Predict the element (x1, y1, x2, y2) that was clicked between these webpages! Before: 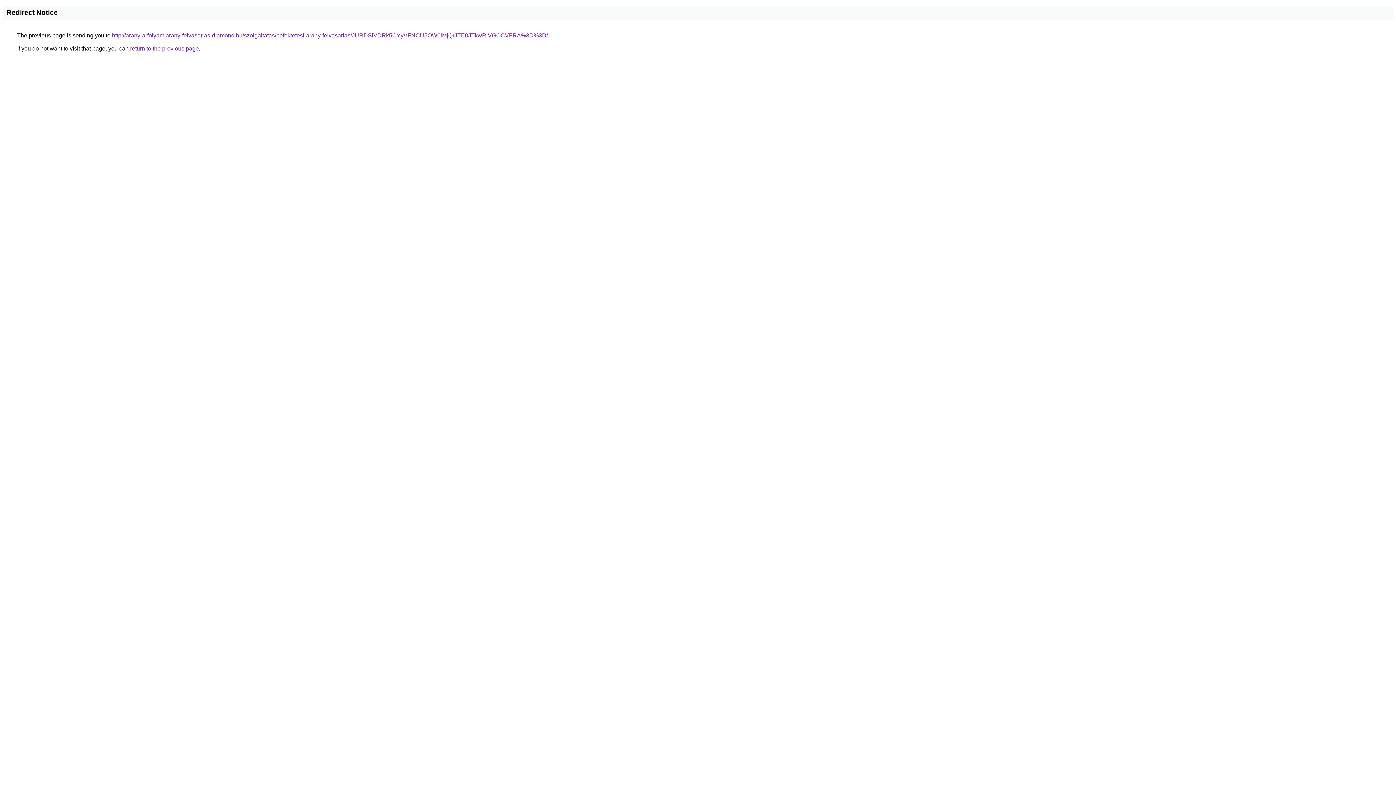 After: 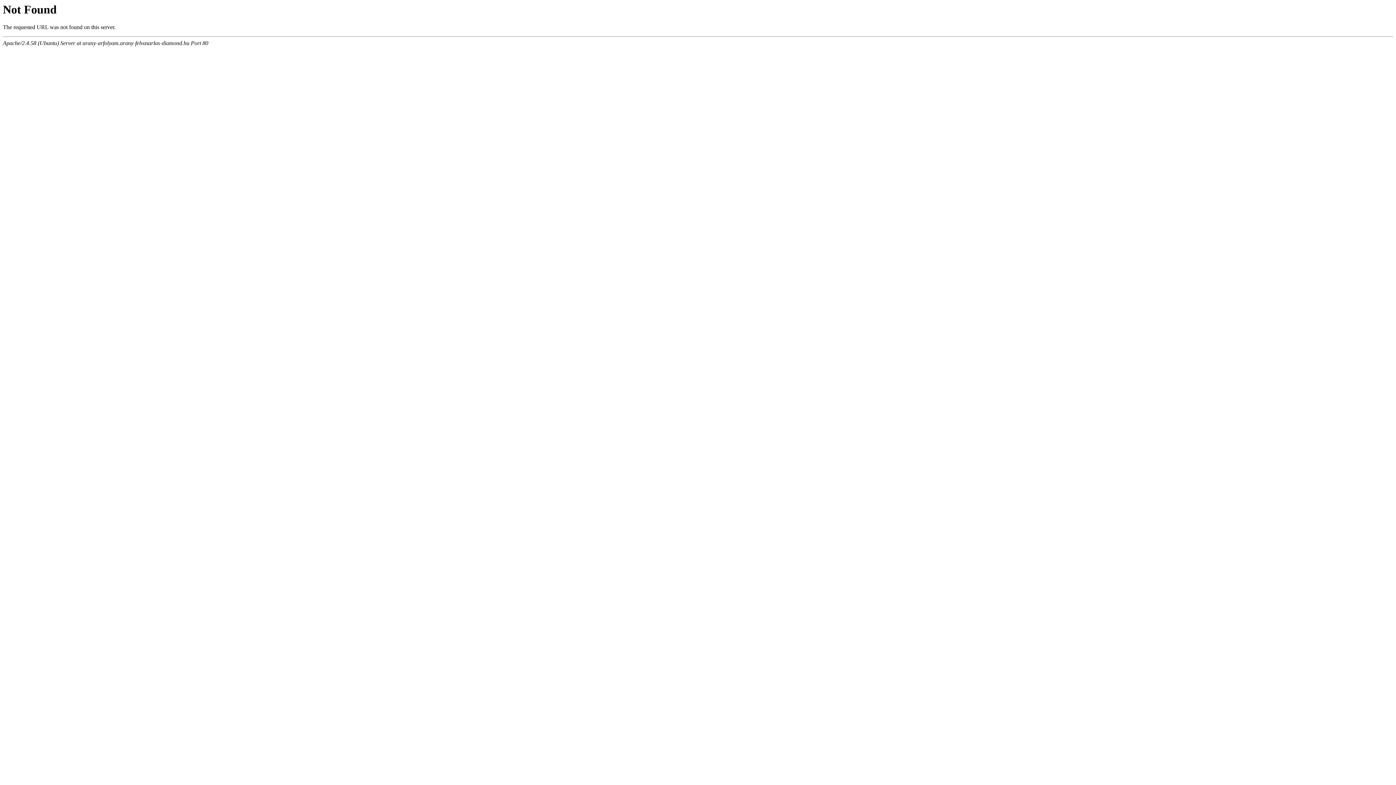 Action: label: http://arany-arfolyam.arany-felvasarlas-diamond.hu/szolgaltatas/befektetesi-arany-felvasarlas/JURDSiVDRk5CYyVFNCU5OW0lMjQrJTE0JTkwRiVGOCVFRA%3D%3D/ bbox: (112, 32, 548, 38)